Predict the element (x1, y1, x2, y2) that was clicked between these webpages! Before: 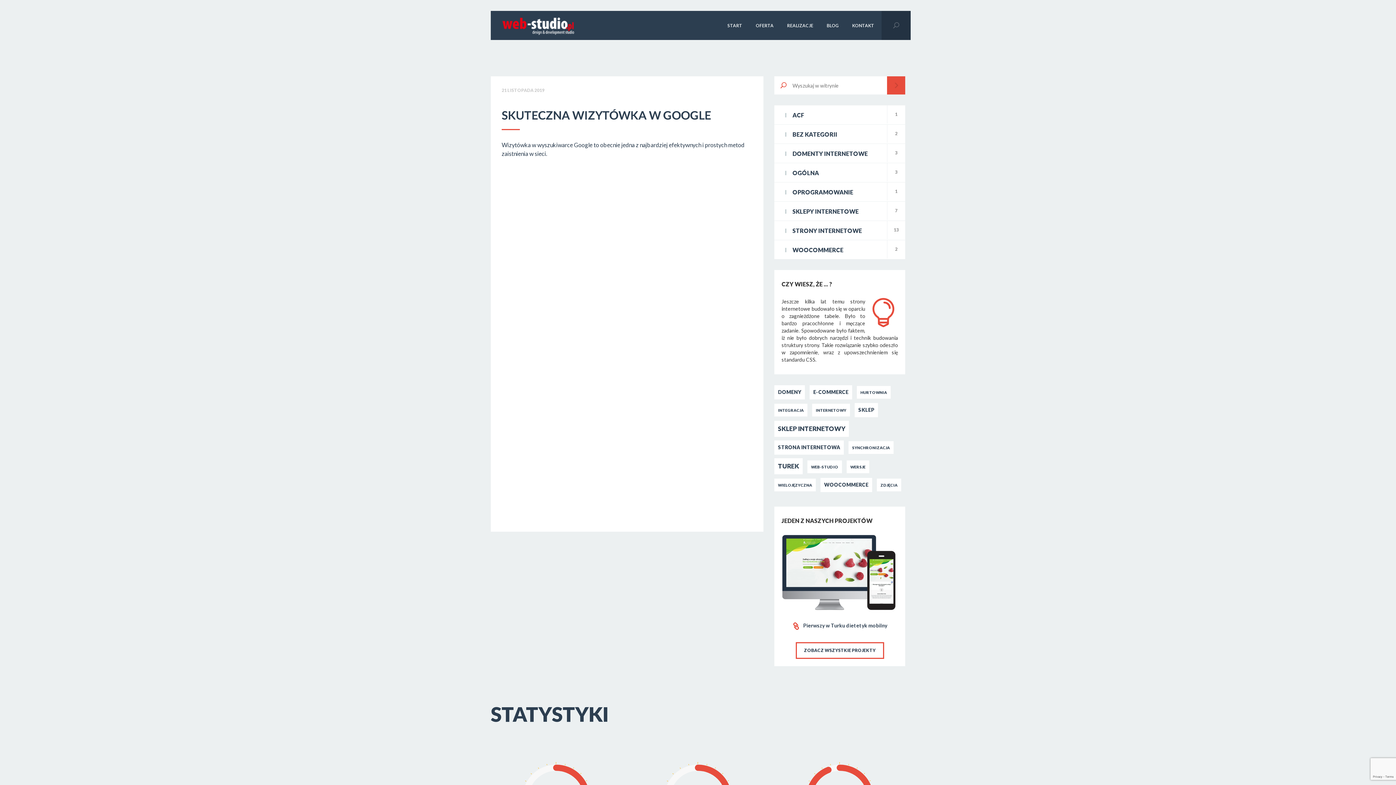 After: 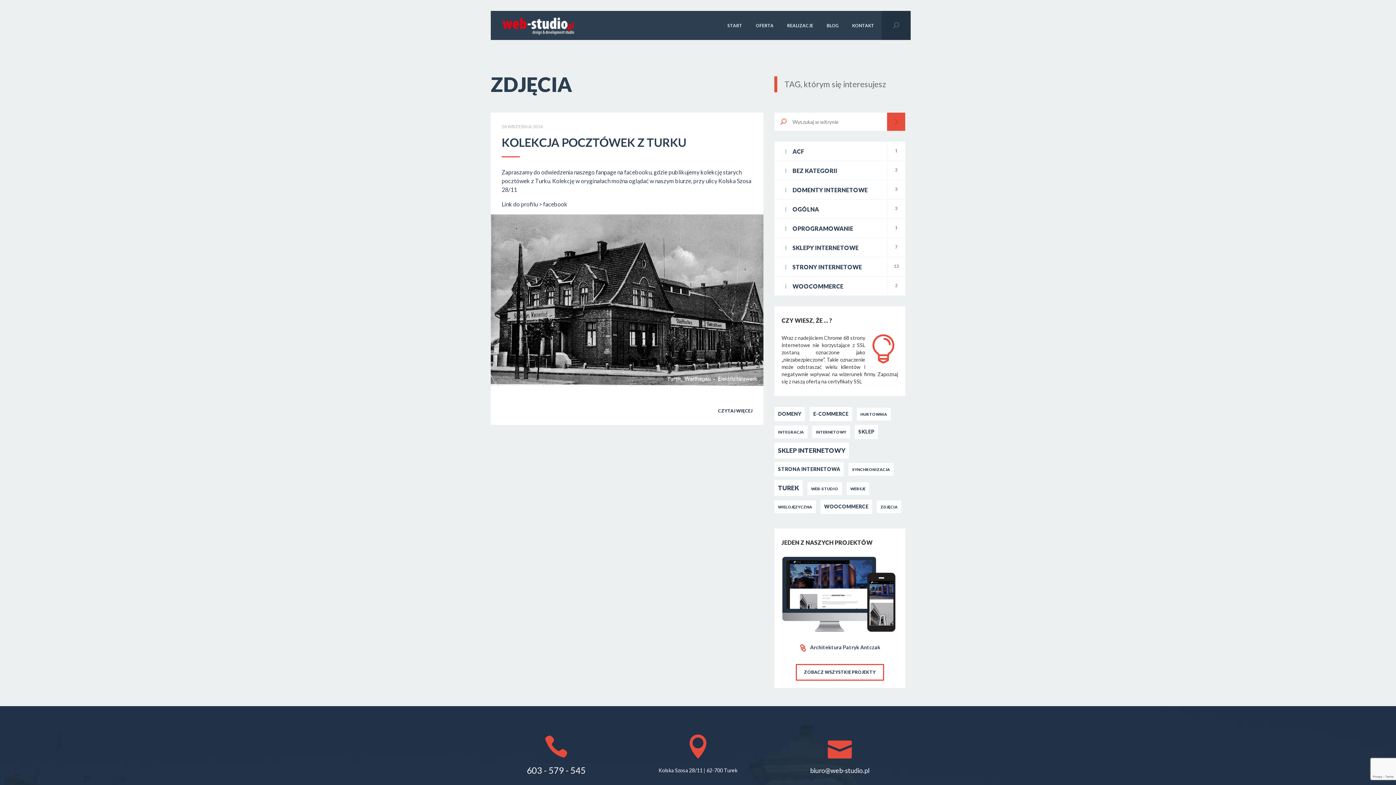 Action: bbox: (877, 478, 901, 491) label: zdjęcia (1 element)